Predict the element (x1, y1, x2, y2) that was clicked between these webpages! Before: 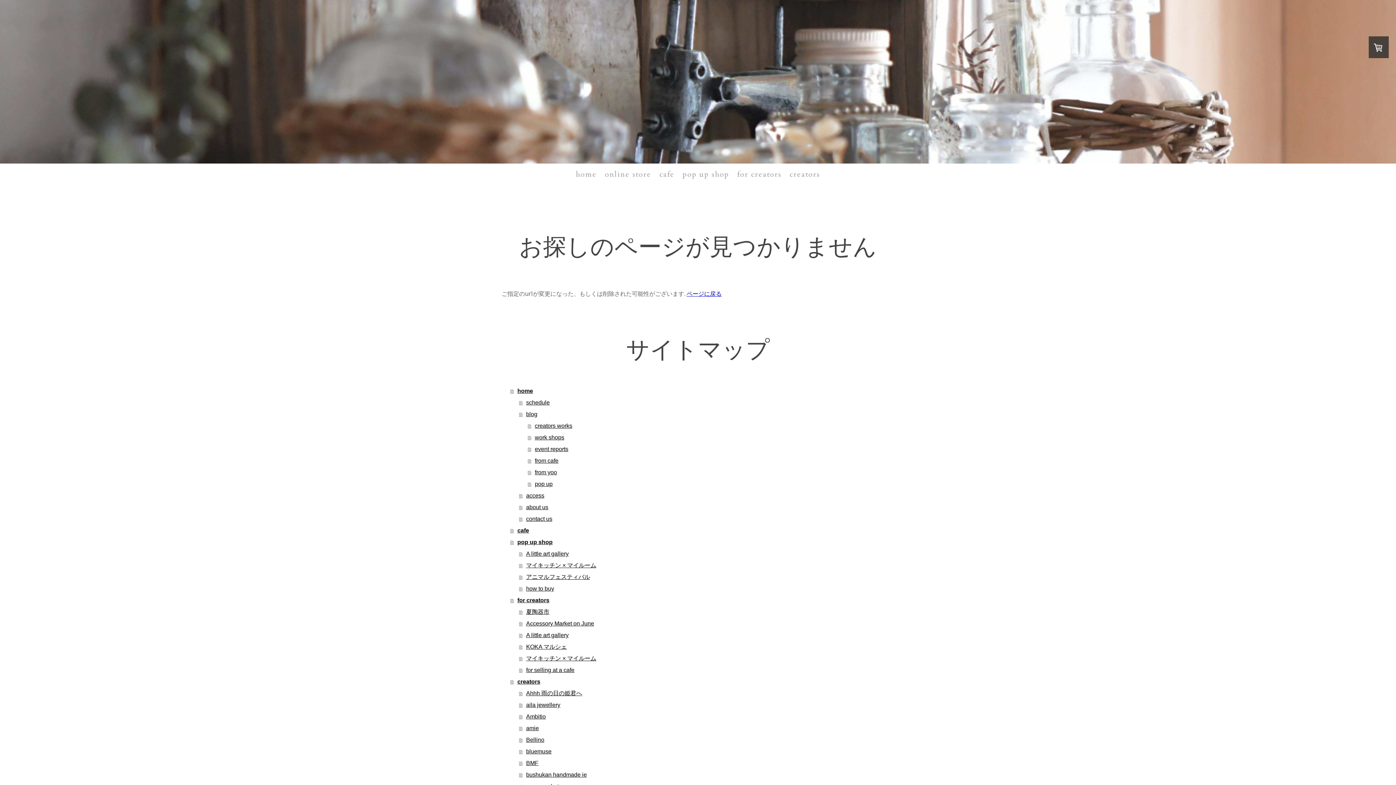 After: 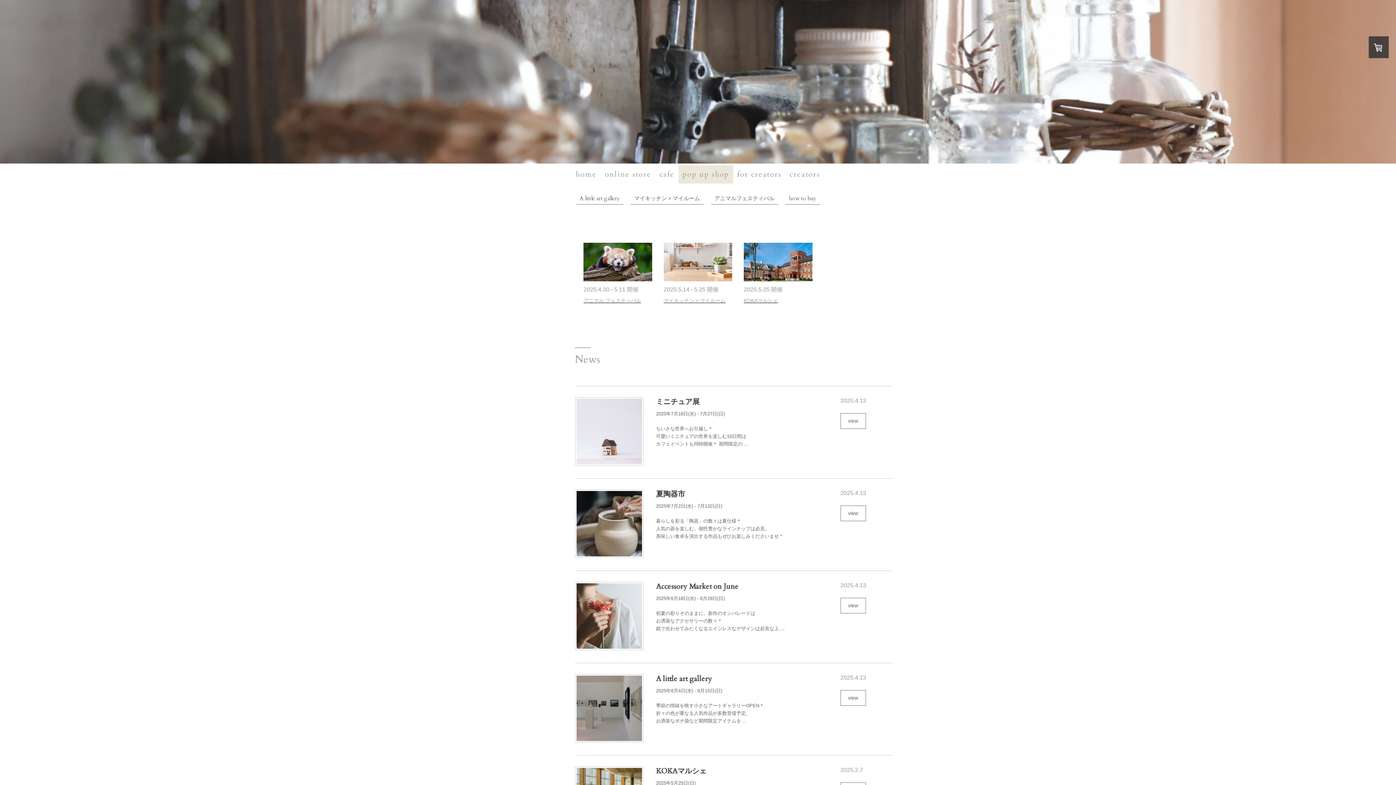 Action: bbox: (510, 536, 894, 548) label: pop up shop